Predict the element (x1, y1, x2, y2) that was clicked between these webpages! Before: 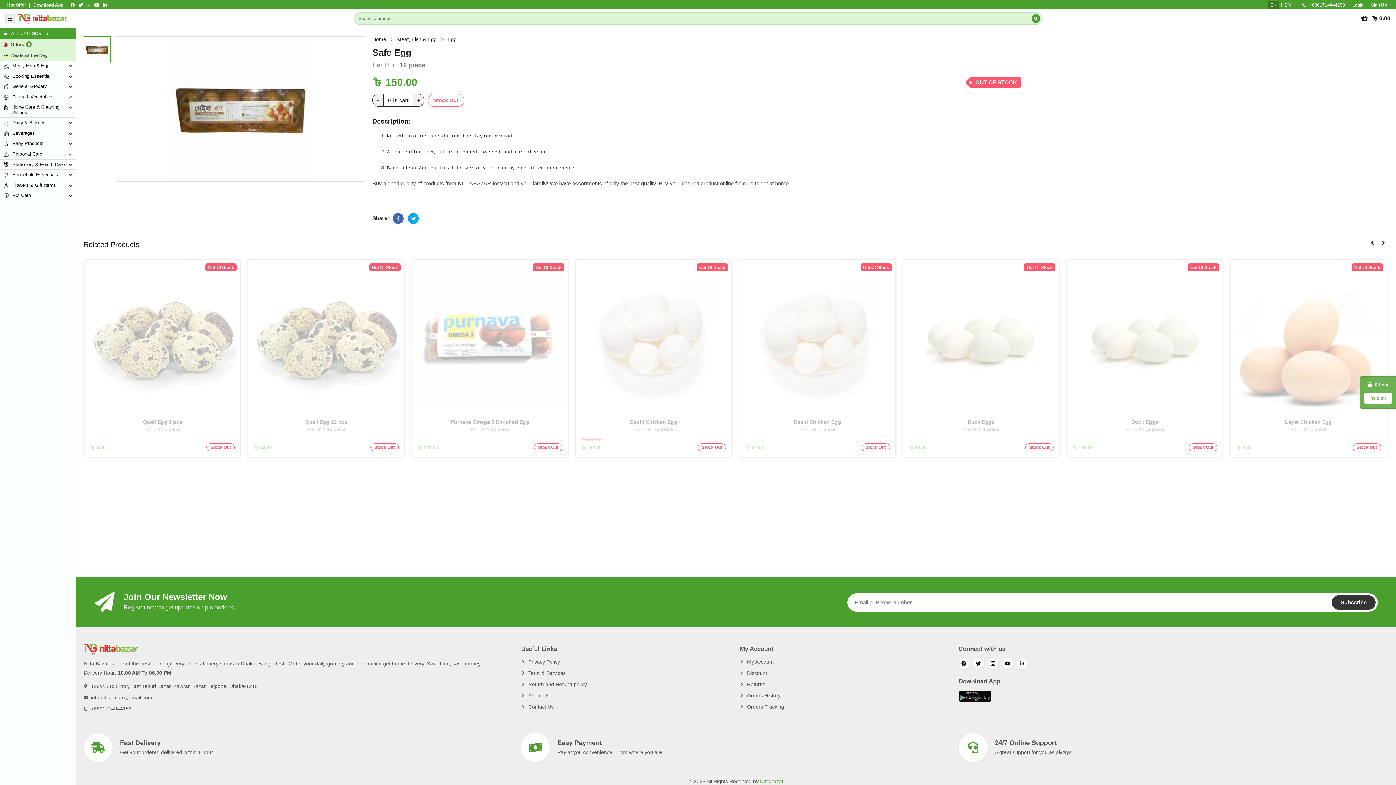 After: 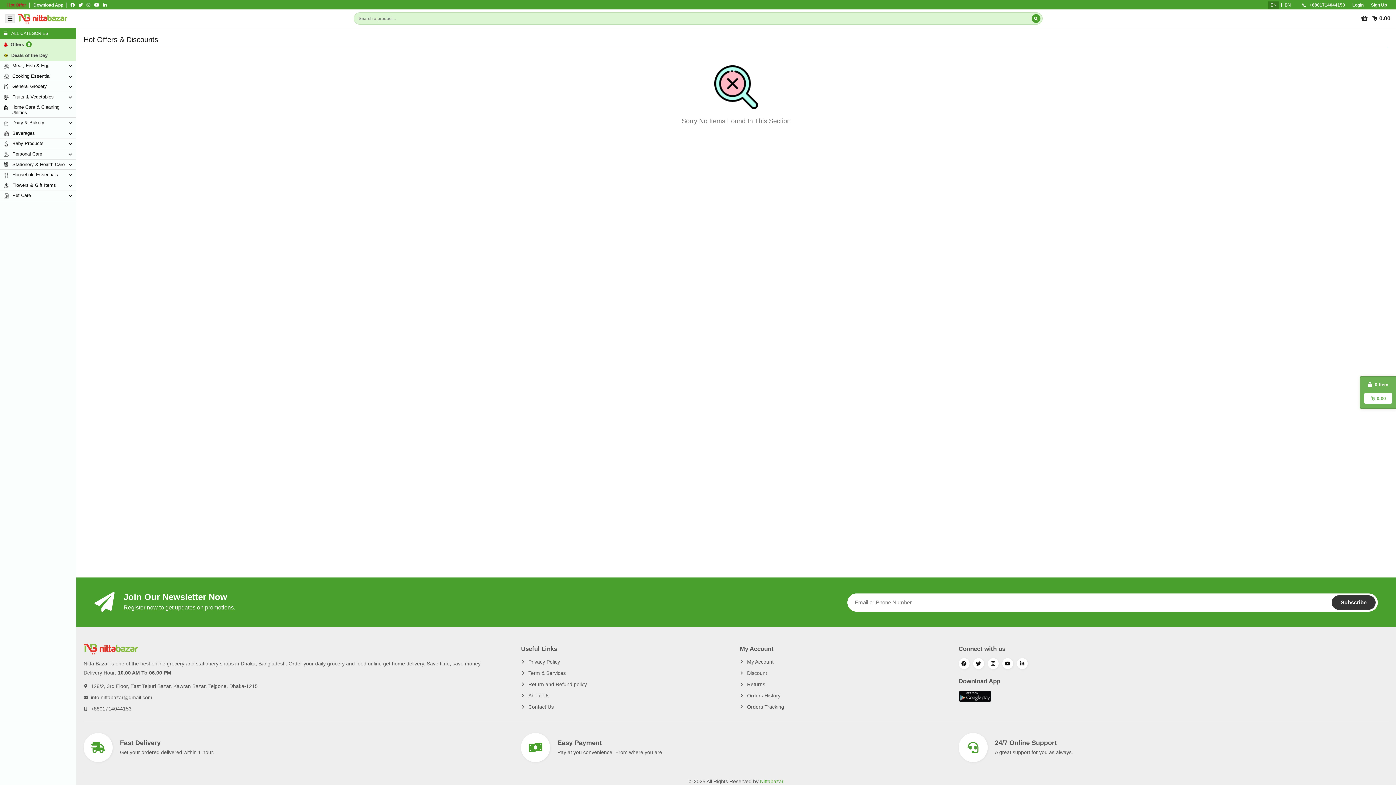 Action: bbox: (7, 1, 26, 8) label: Hot Offer